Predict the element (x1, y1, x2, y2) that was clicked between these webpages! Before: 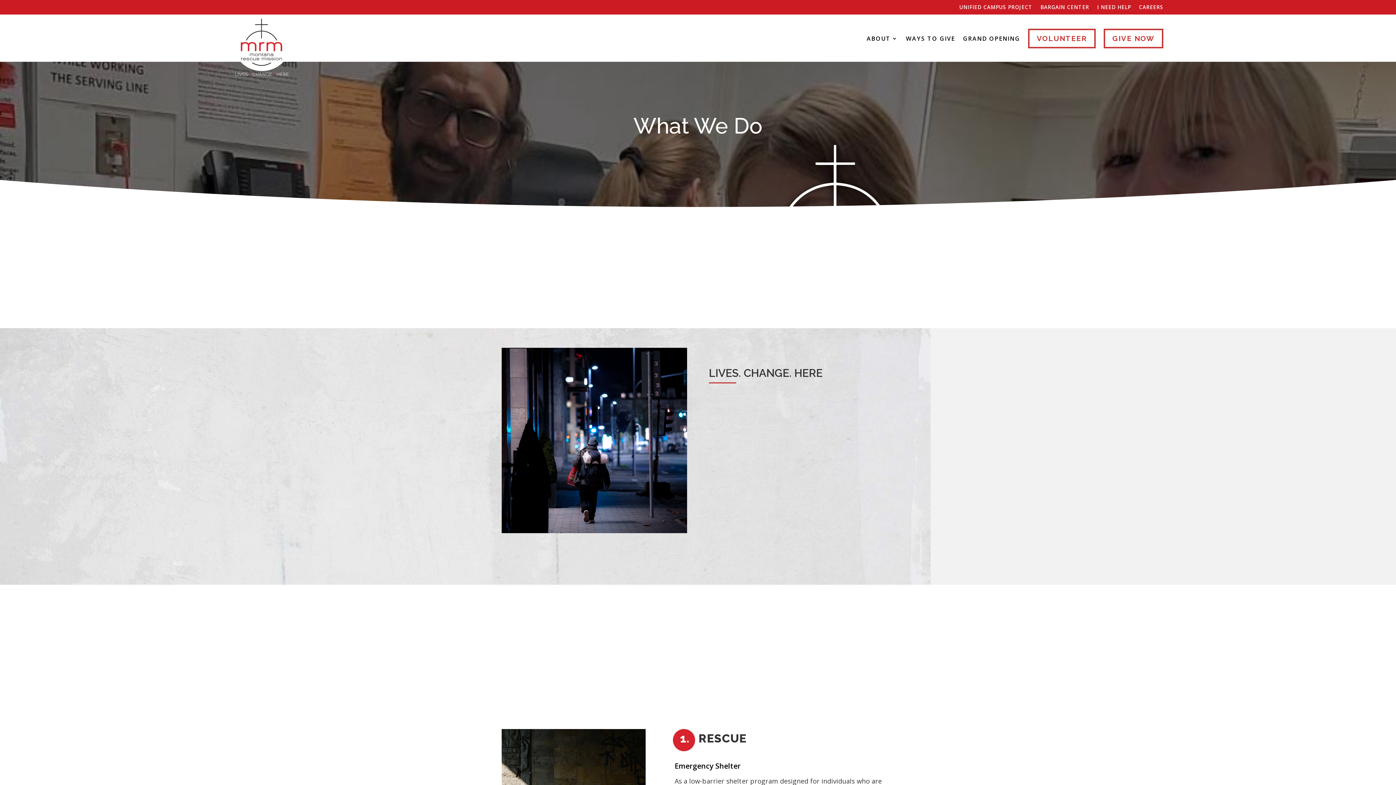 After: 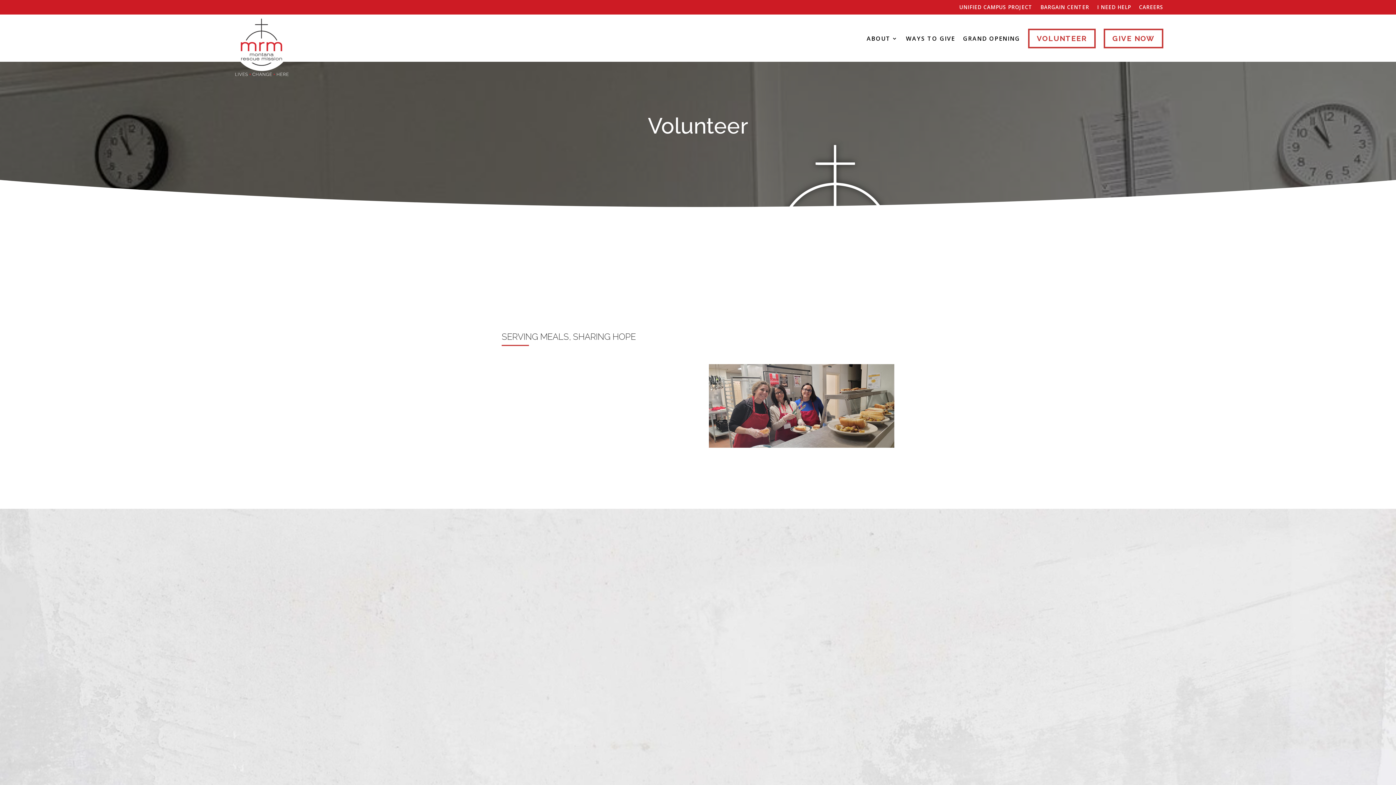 Action: label: VOLUNTEER bbox: (1028, 0, 1096, 77)